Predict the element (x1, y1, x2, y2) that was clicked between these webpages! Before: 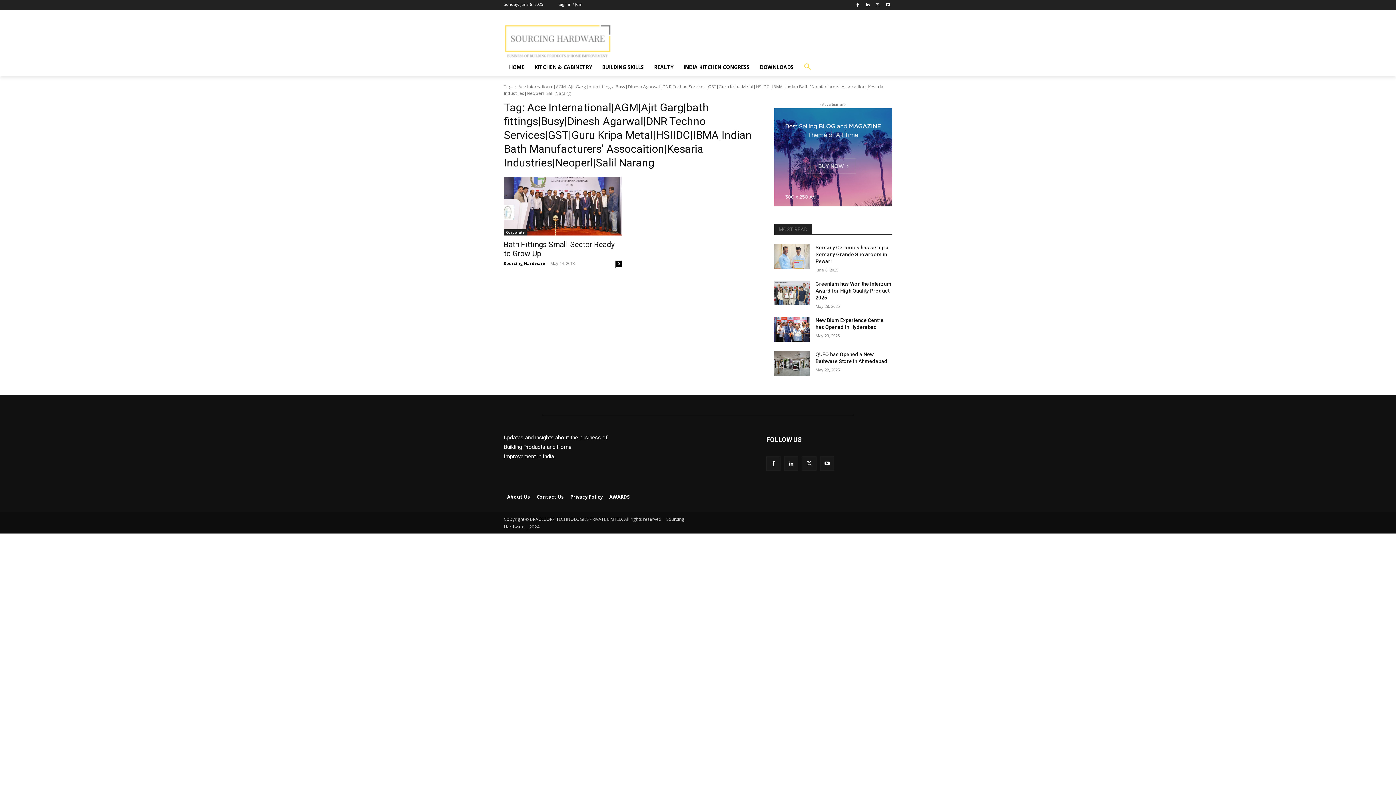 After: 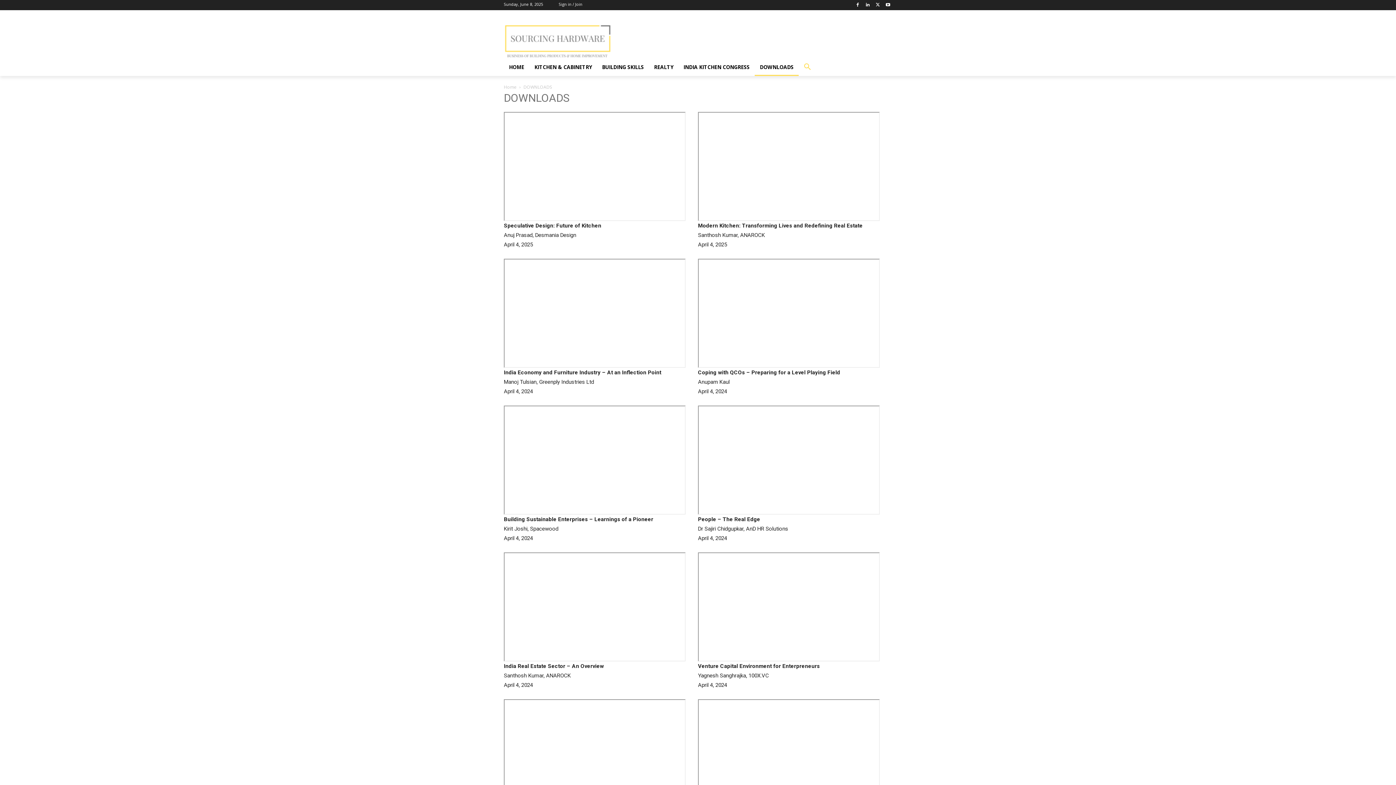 Action: label: DOWNLOADS bbox: (754, 58, 798, 75)